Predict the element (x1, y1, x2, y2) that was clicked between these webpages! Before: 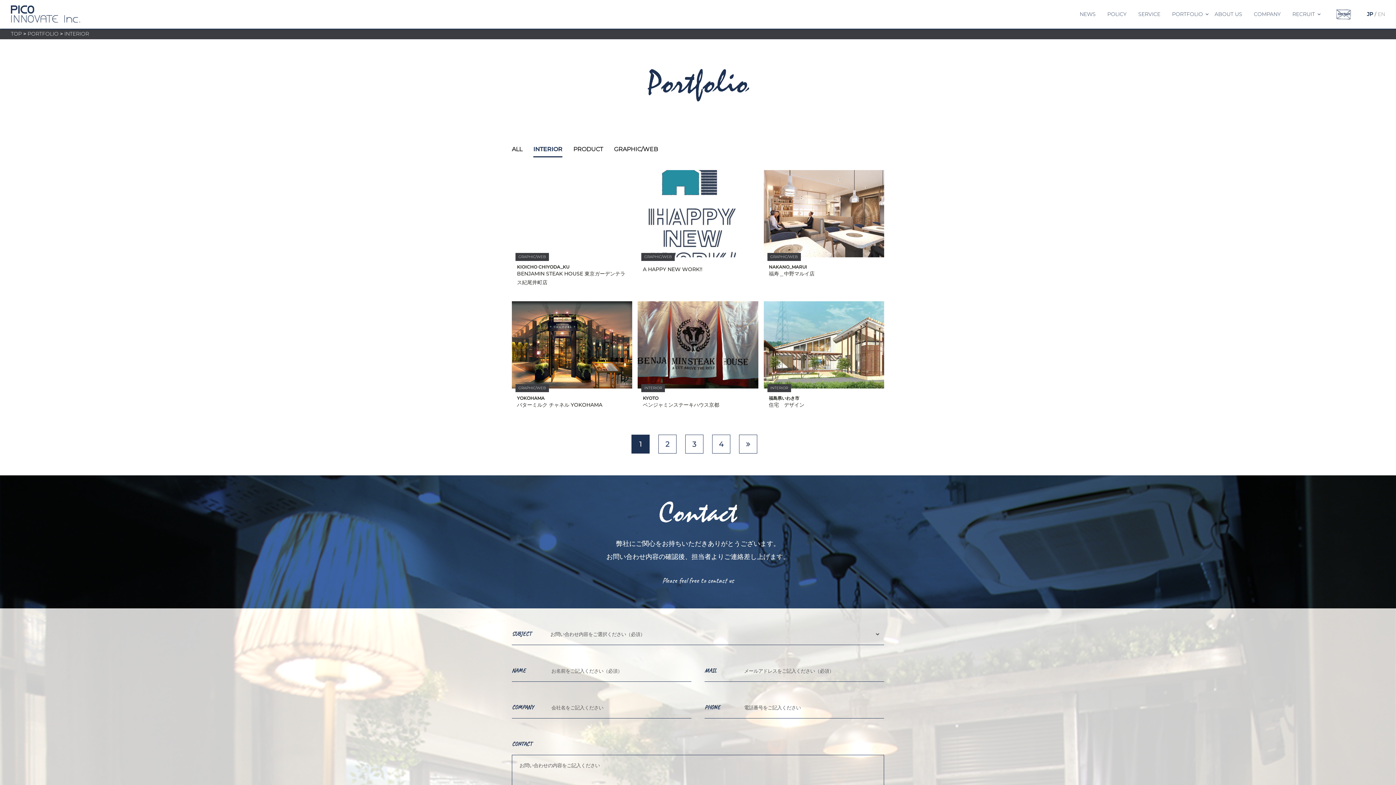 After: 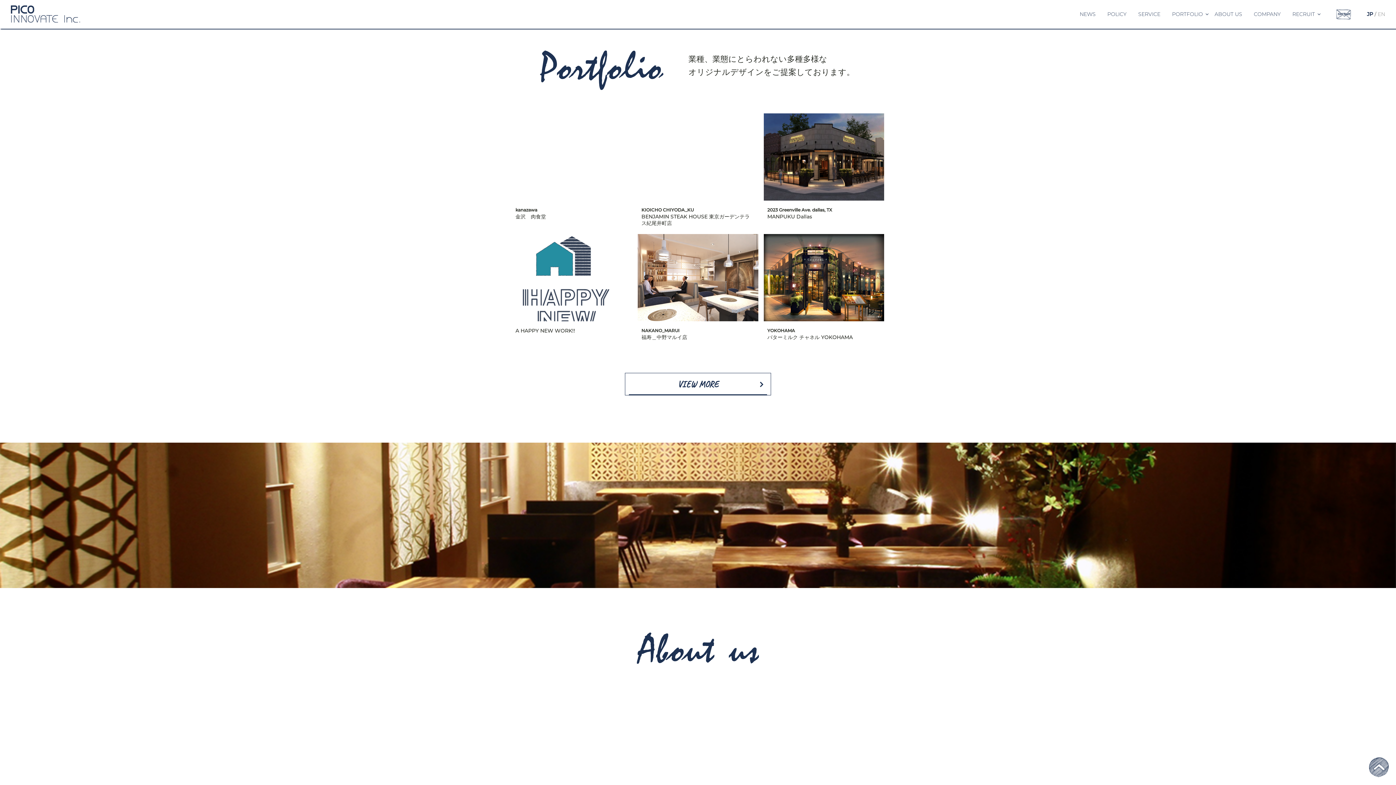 Action: label: PORTFOLIO bbox: (1172, 5, 1203, 23)